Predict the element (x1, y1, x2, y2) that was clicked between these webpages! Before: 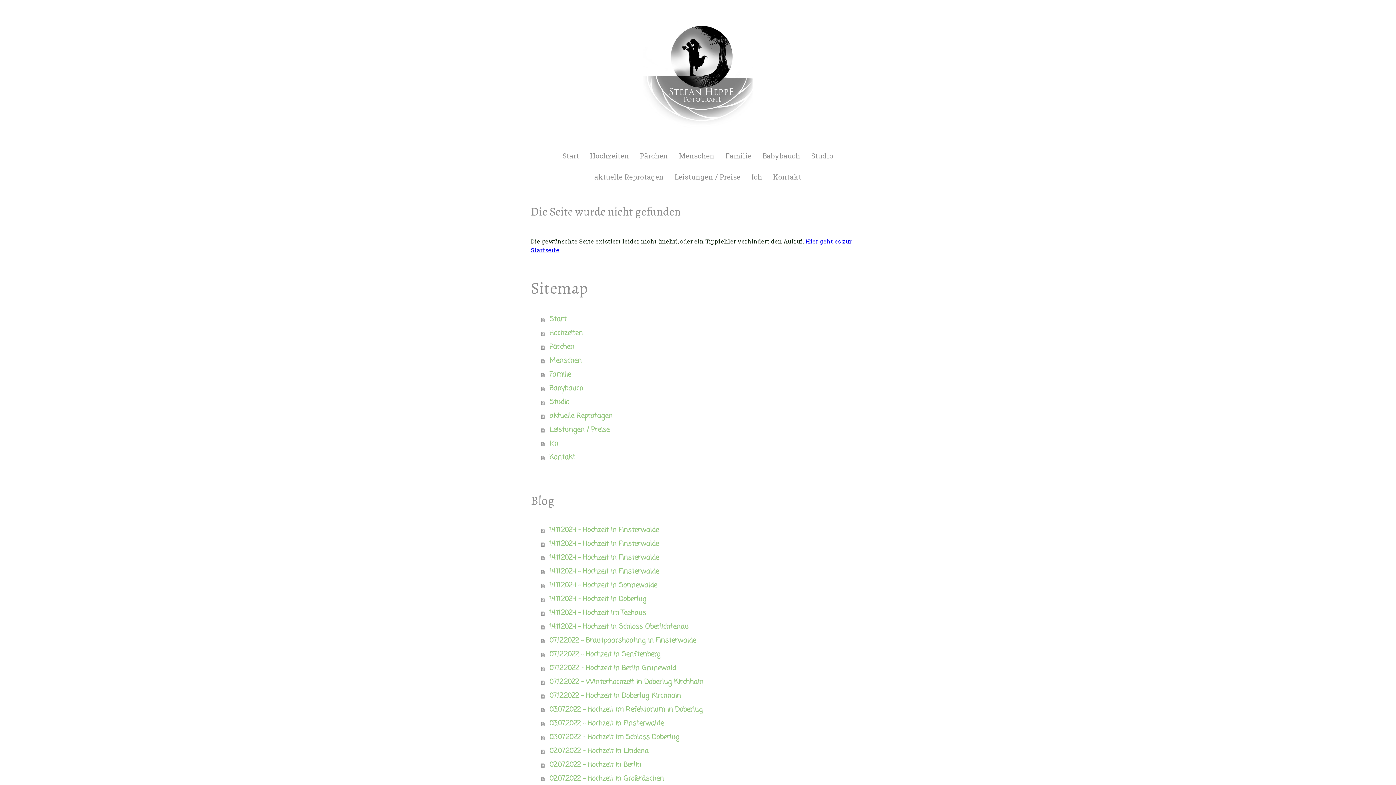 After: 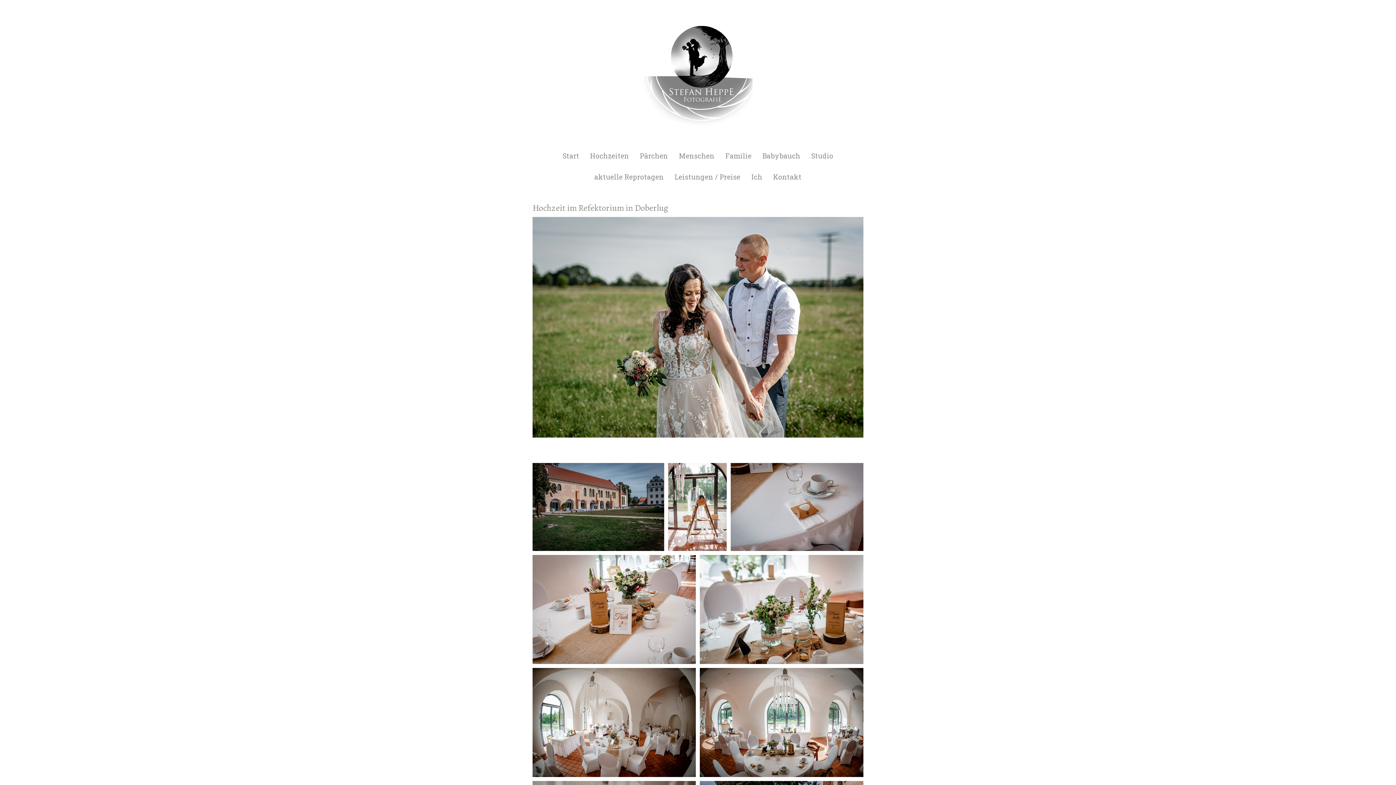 Action: label: 03.07.2022 - Hochzeit im Refektorium in Doberlug bbox: (541, 703, 865, 717)